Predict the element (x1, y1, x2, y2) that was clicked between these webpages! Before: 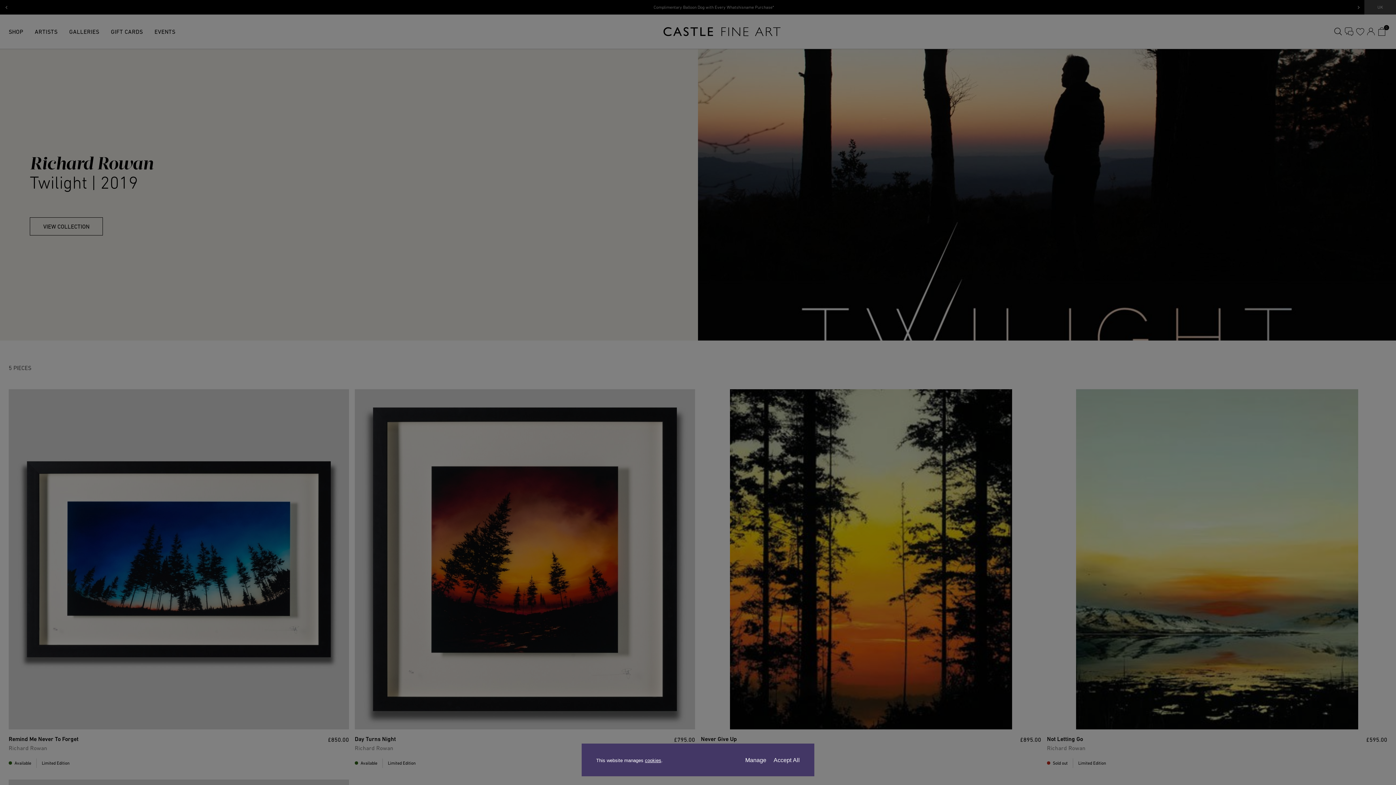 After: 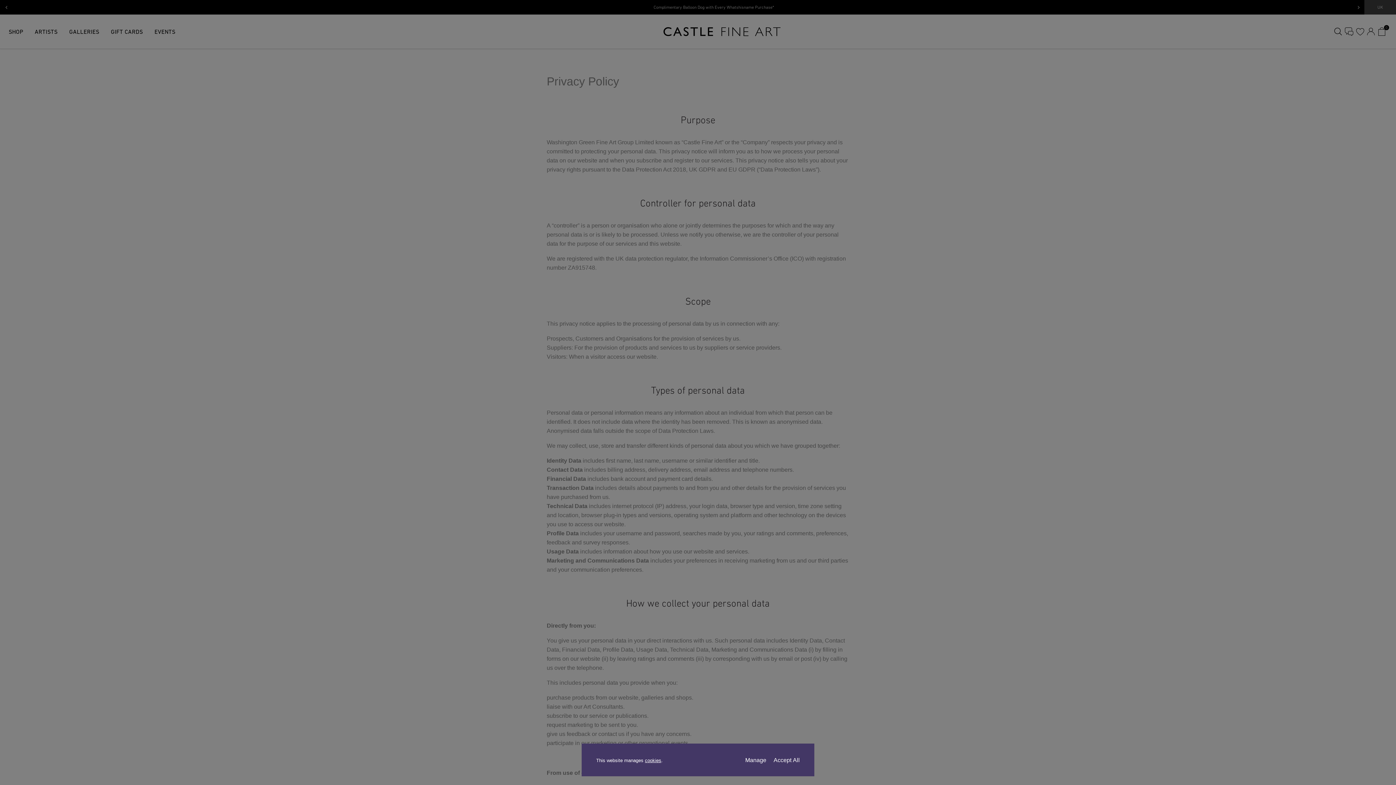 Action: bbox: (645, 758, 661, 763) label: cookies